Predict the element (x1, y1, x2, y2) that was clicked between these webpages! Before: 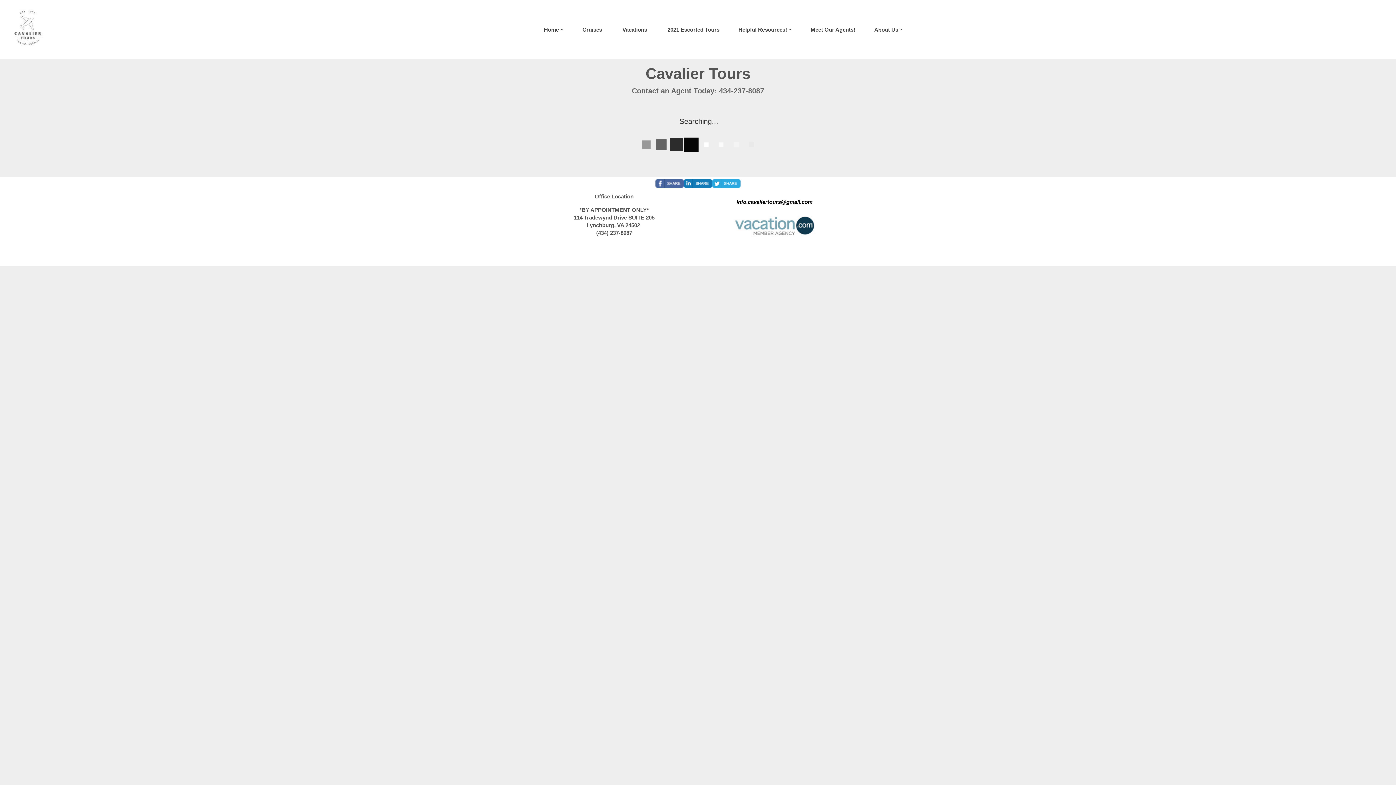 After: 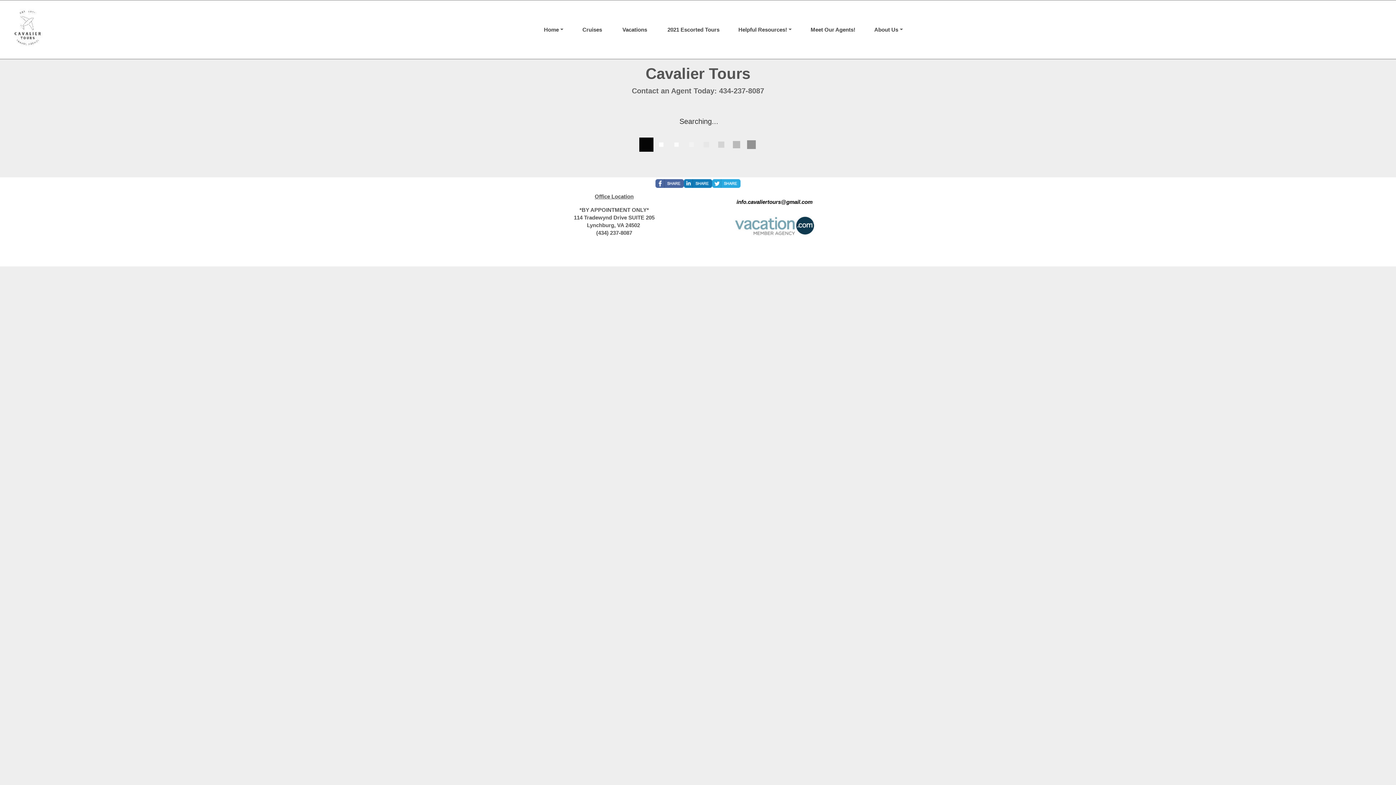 Action: bbox: (655, 179, 684, 188)